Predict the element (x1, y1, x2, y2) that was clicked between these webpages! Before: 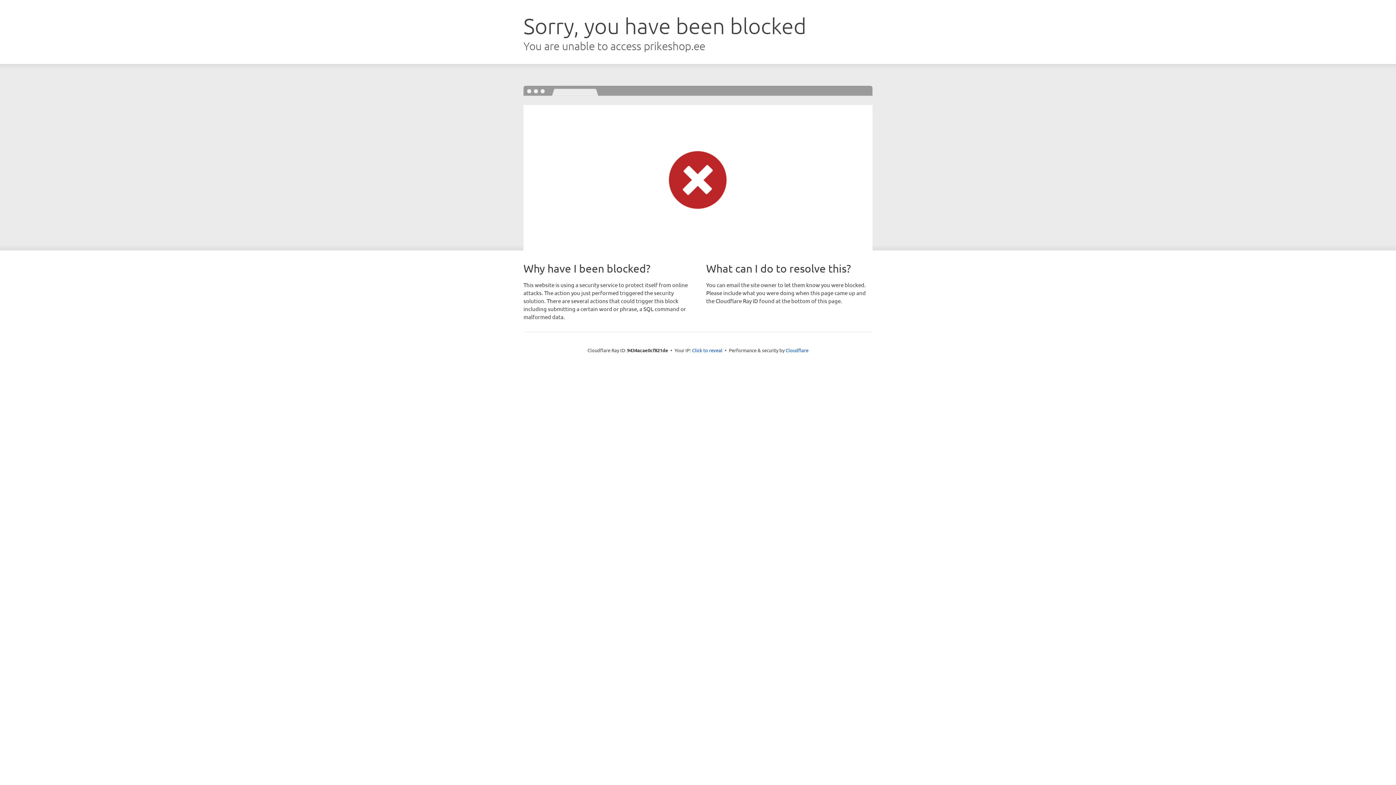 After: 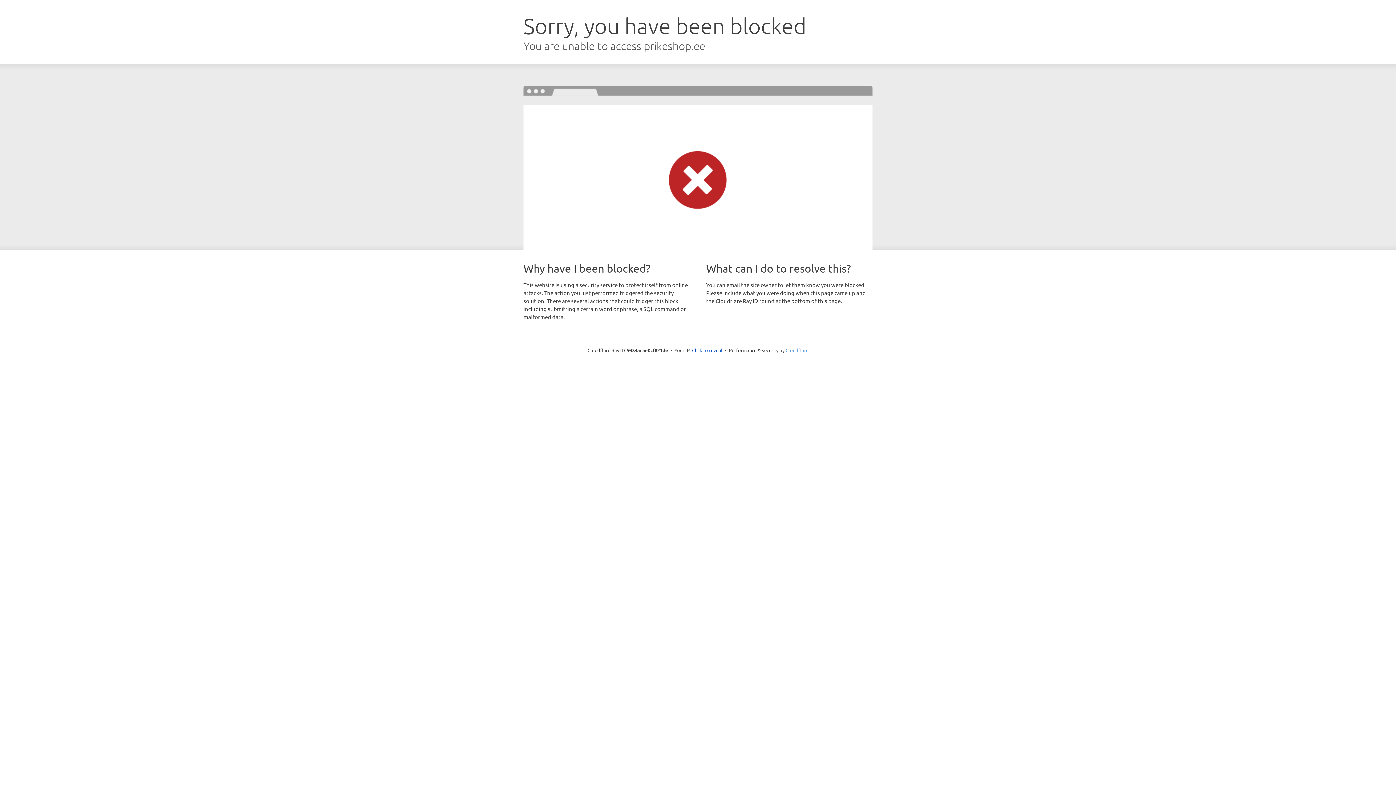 Action: label: Cloudflare bbox: (785, 347, 808, 353)